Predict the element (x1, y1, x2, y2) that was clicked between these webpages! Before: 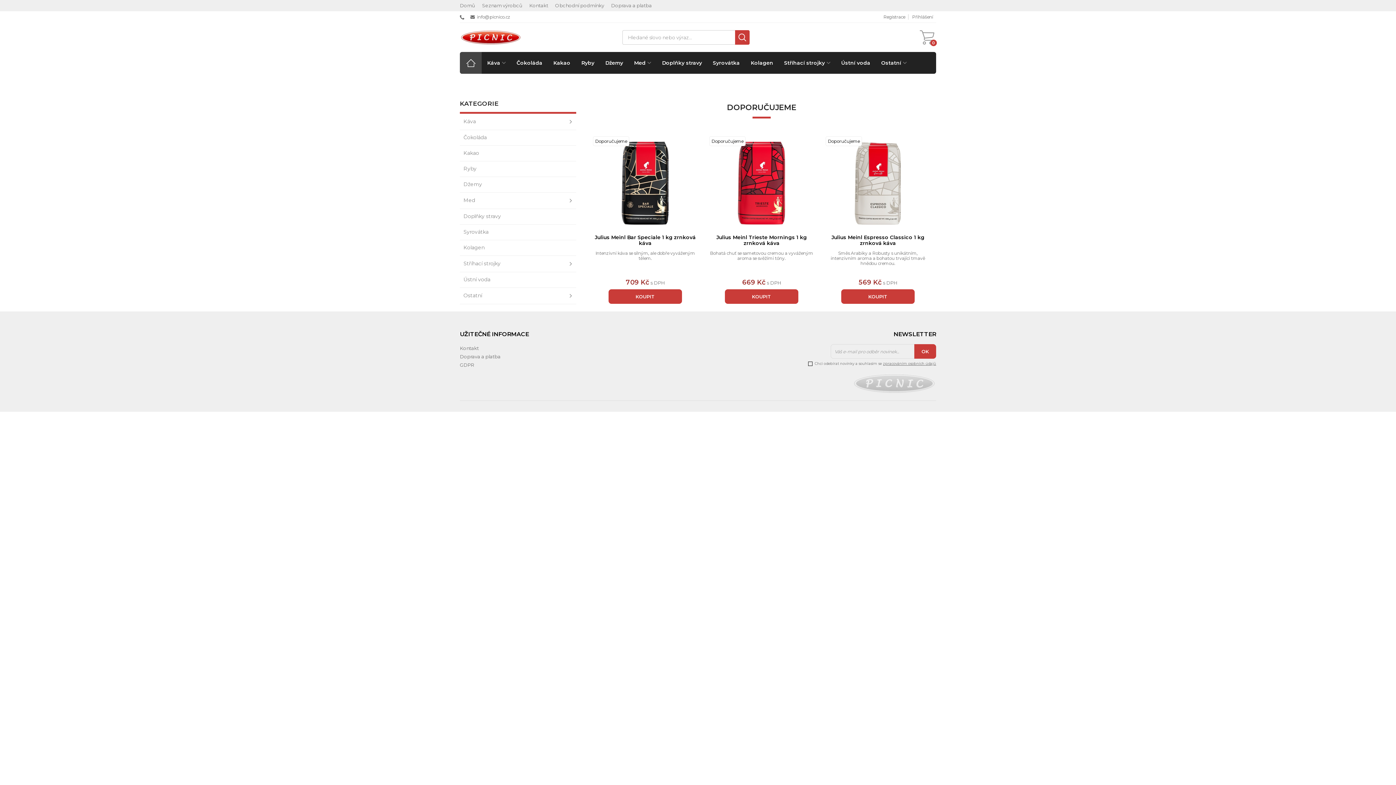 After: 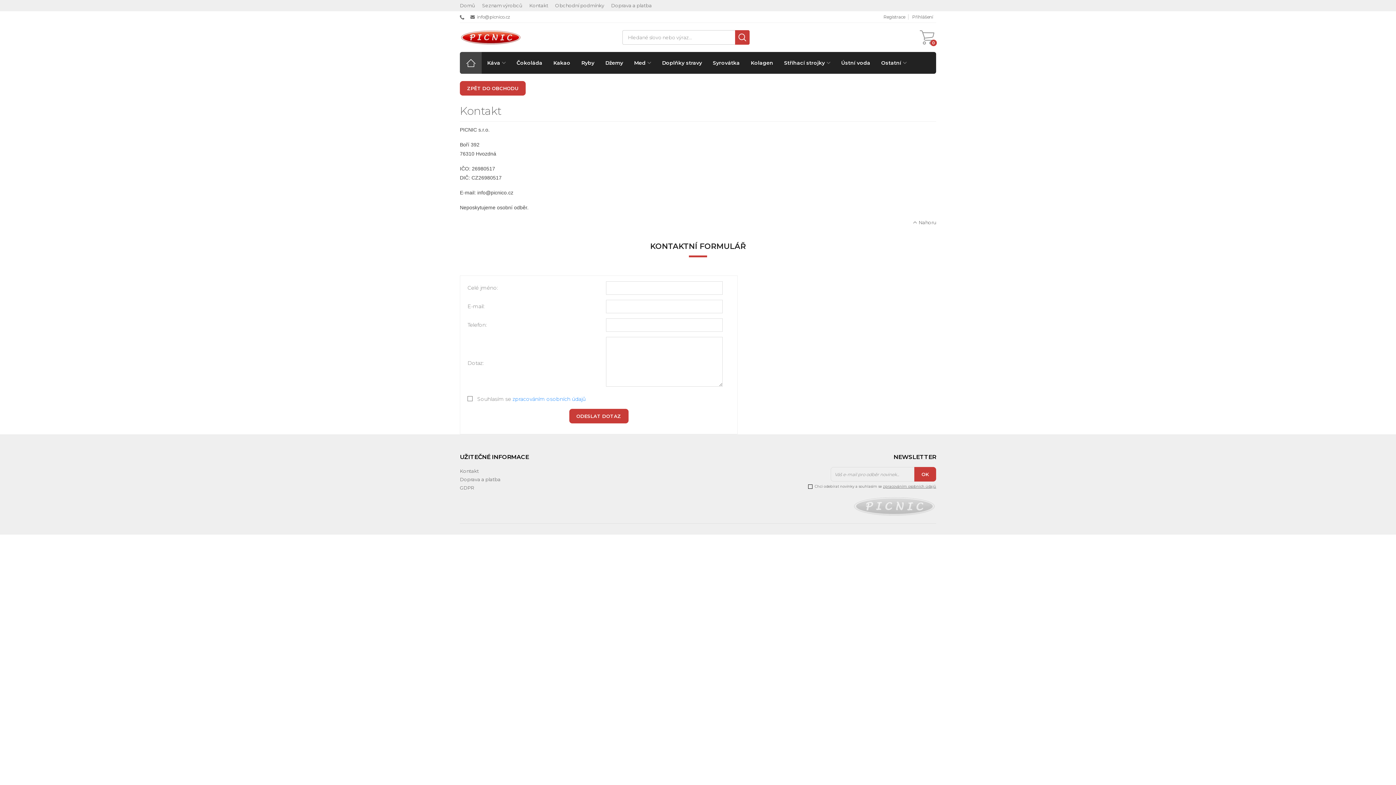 Action: label: Kontakt bbox: (460, 345, 478, 351)